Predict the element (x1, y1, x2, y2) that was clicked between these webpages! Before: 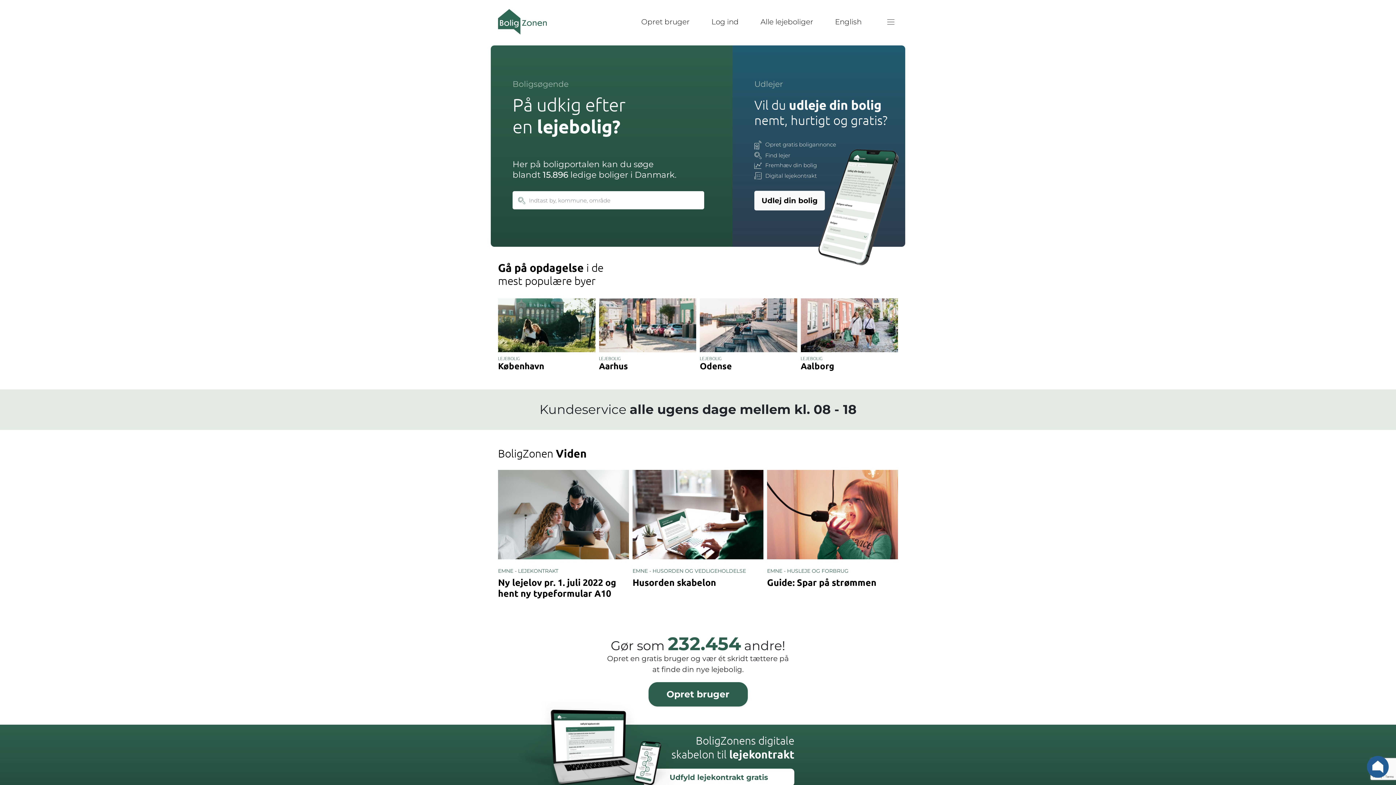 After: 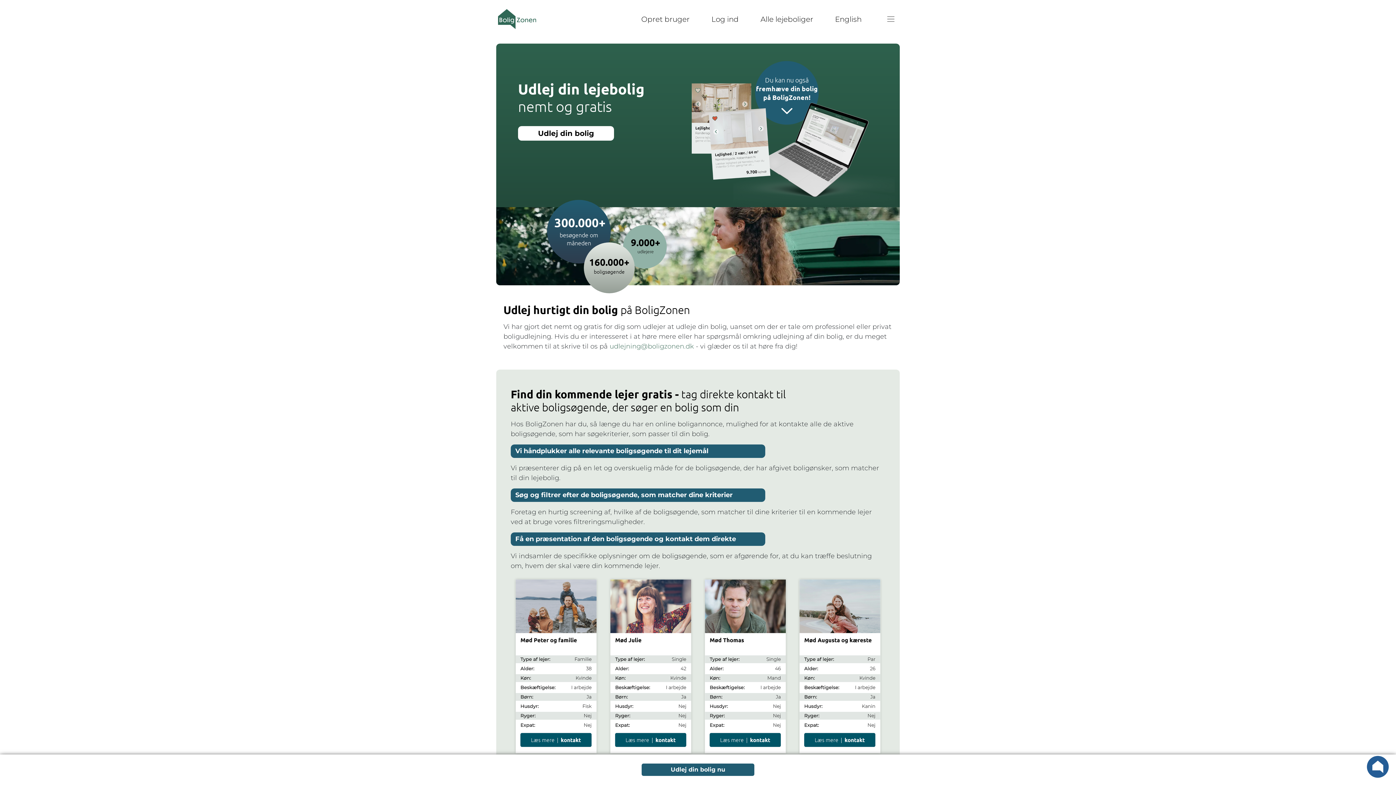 Action: bbox: (754, 191, 825, 210) label: Udlej din bolig